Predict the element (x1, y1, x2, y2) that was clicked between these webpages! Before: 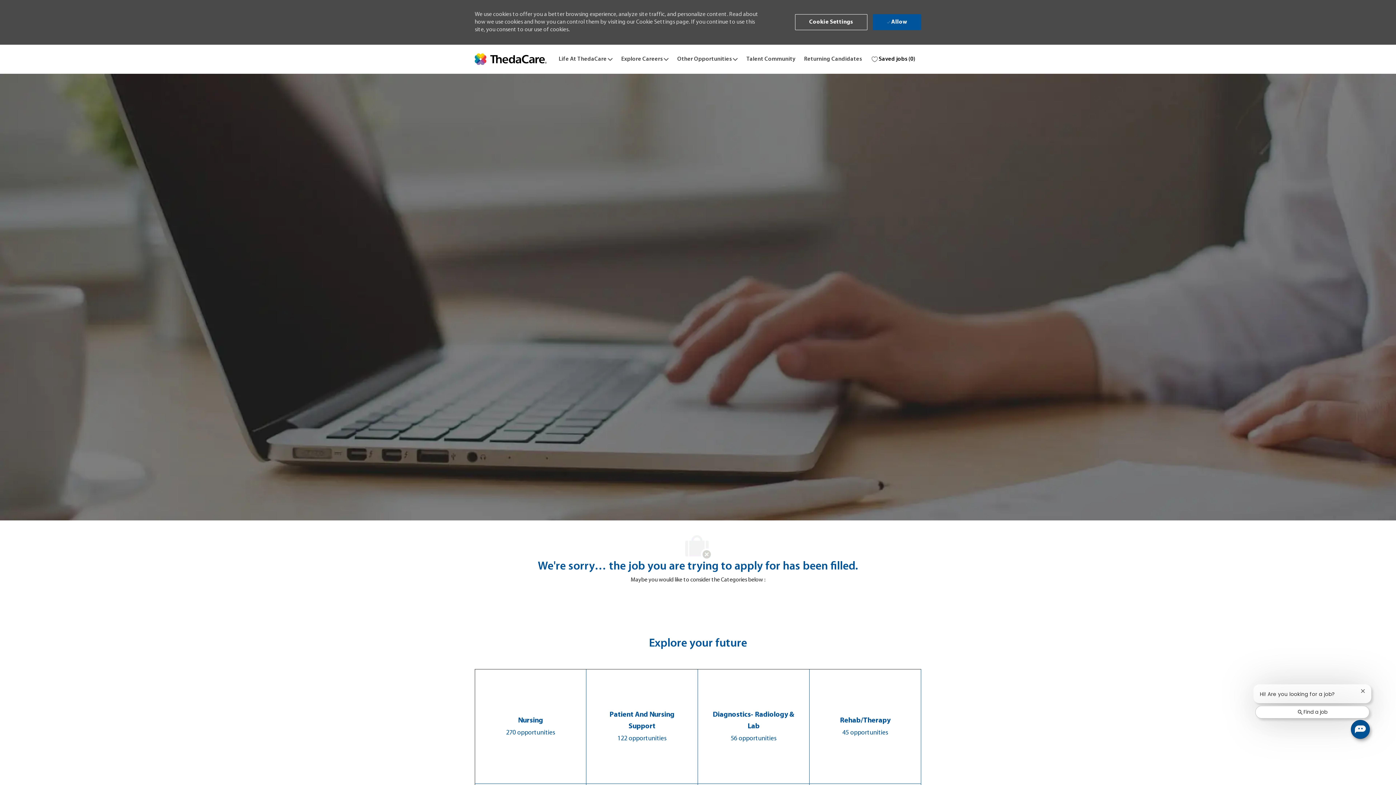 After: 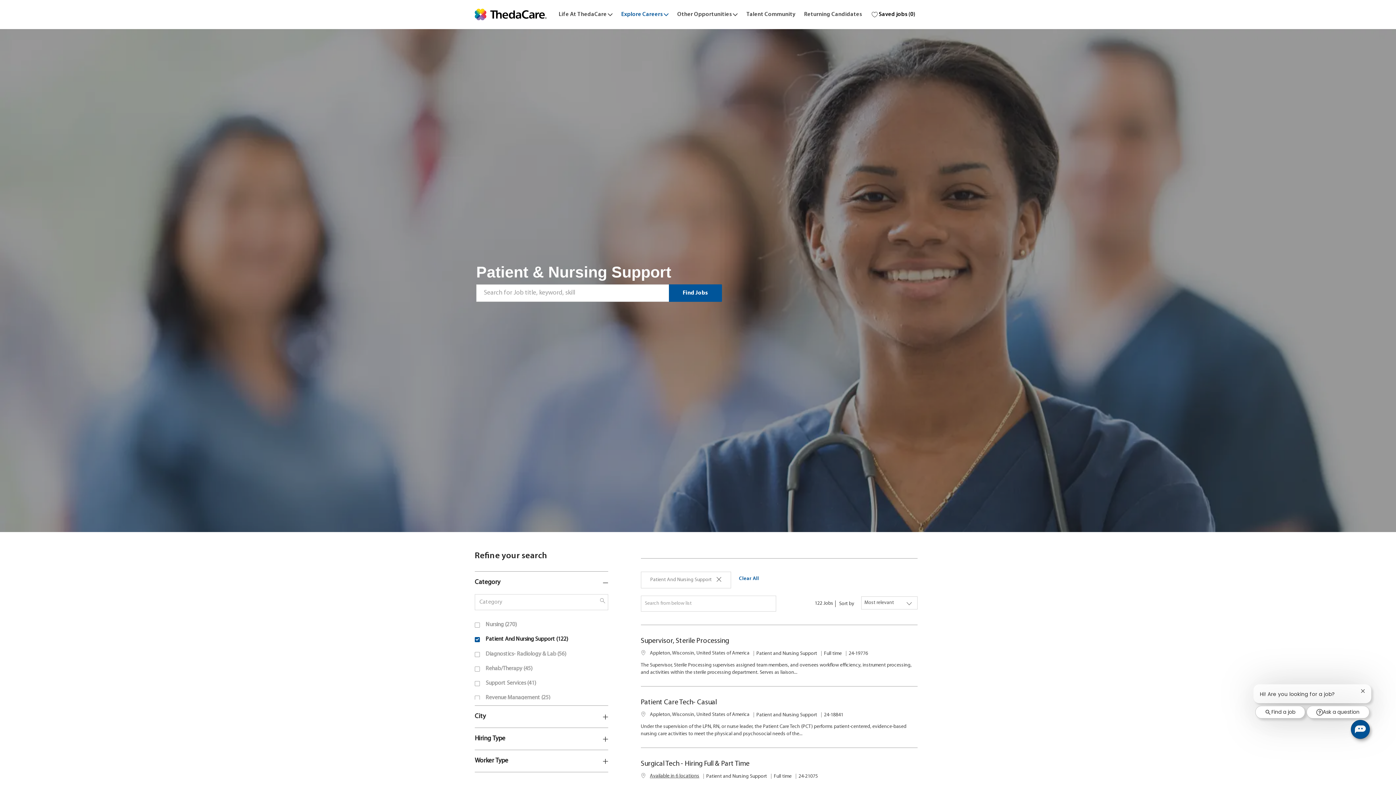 Action: label: Patient And Nursing Support

122 opportunities bbox: (586, 669, 697, 783)